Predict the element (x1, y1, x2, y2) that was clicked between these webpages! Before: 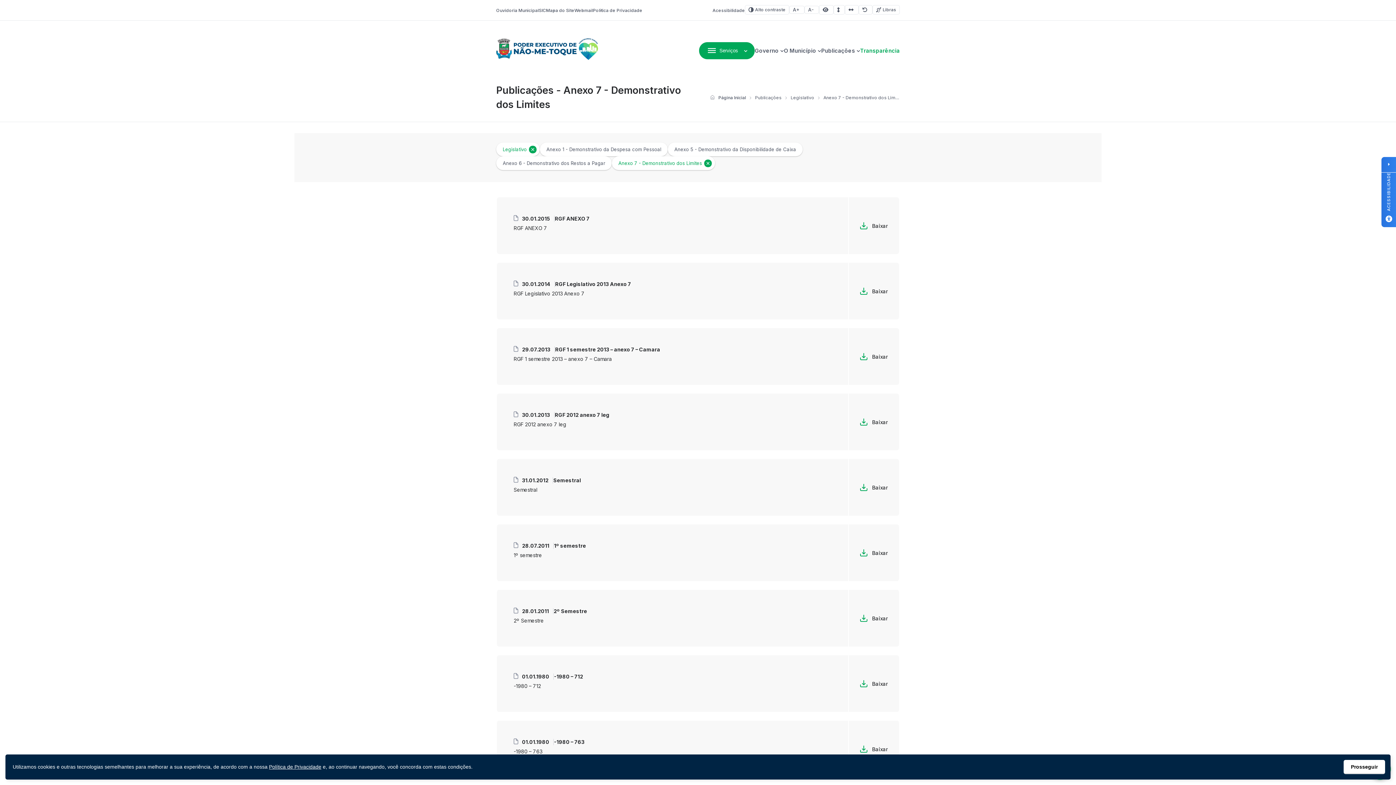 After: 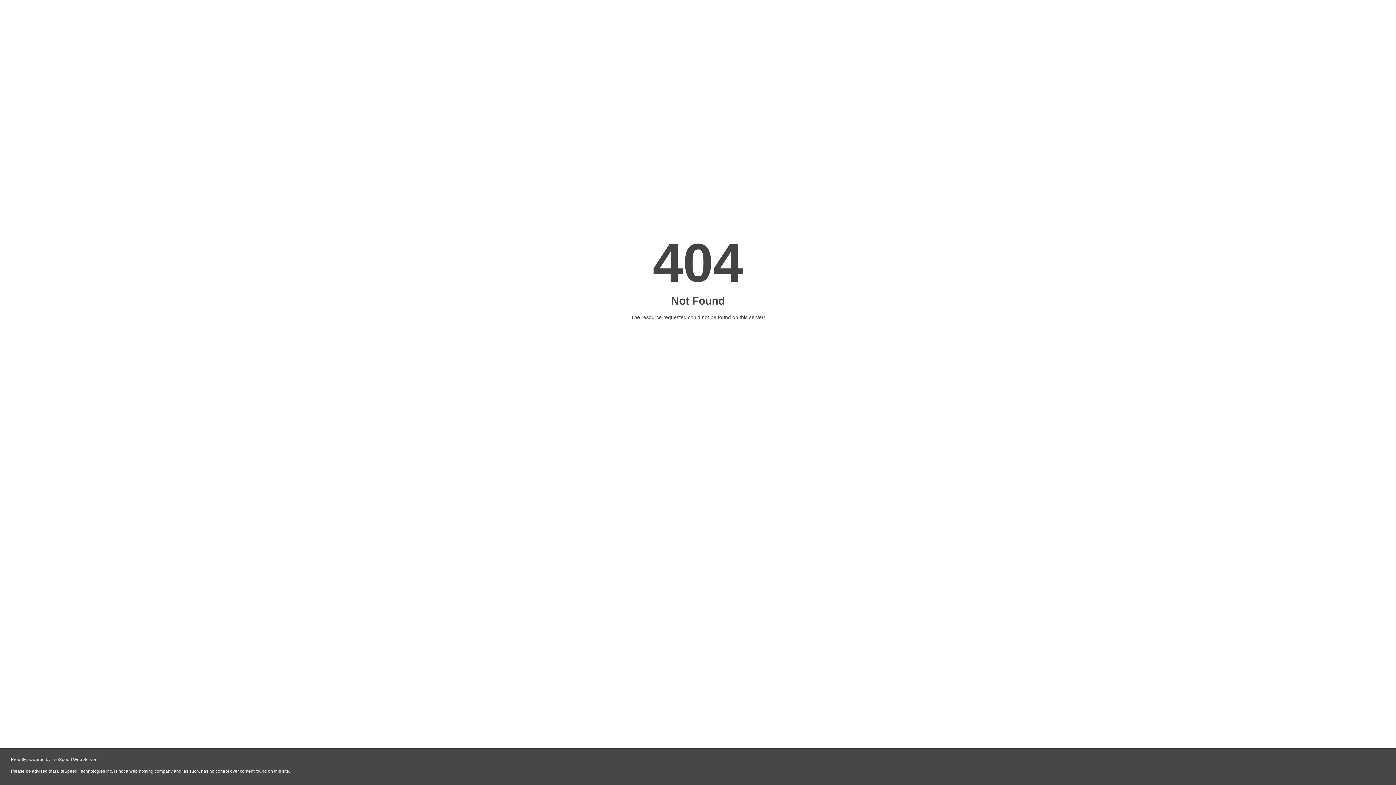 Action: label: Baixar bbox: (849, 524, 899, 581)